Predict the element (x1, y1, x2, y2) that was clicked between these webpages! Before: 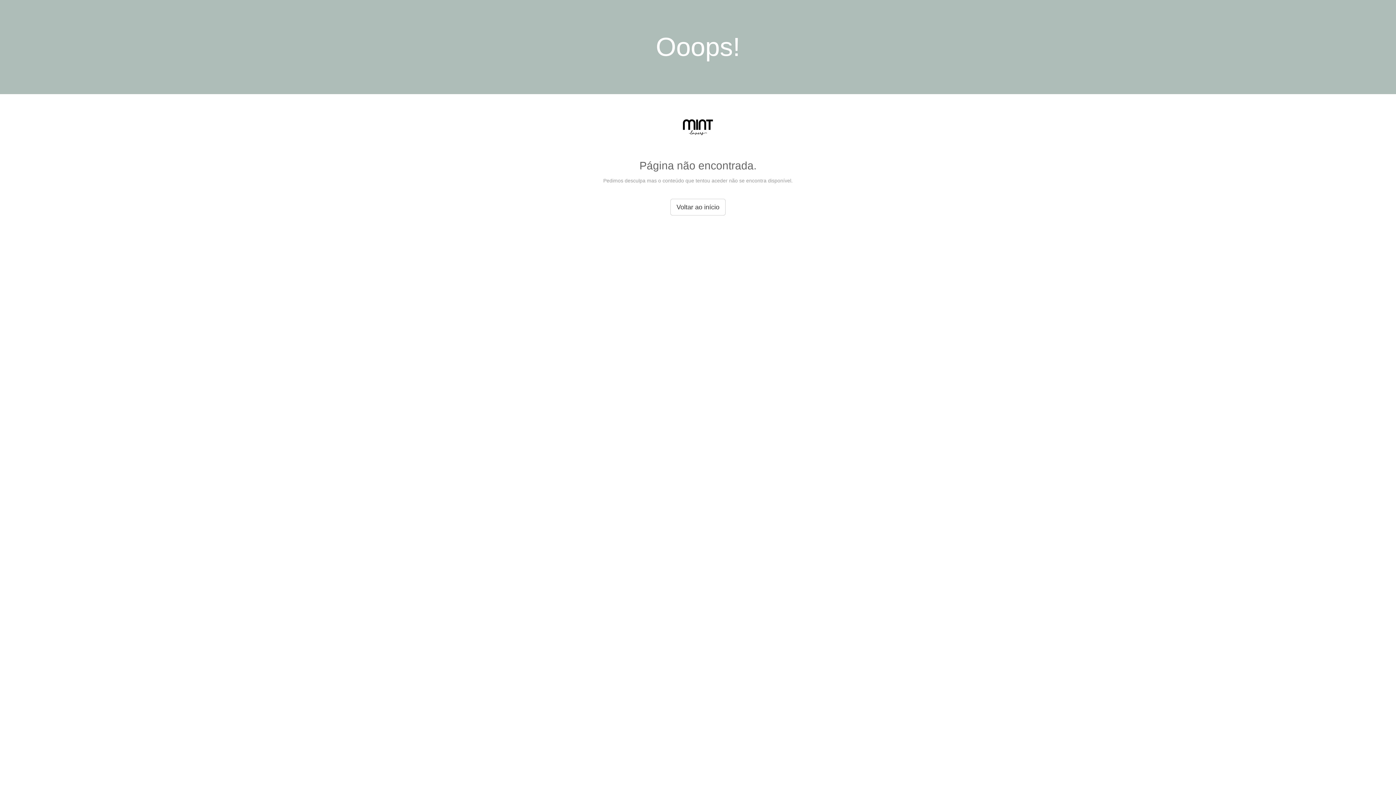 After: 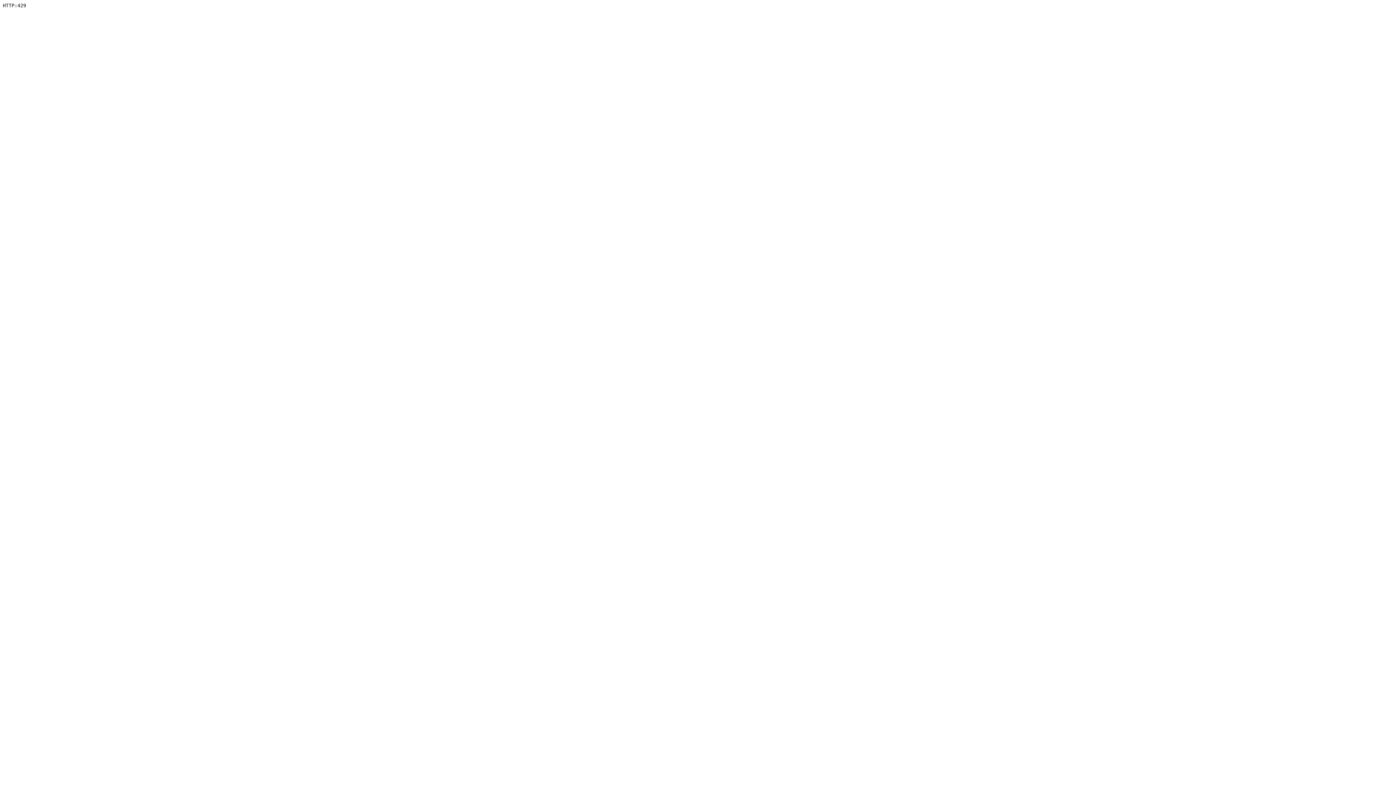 Action: bbox: (676, 134, 719, 140)